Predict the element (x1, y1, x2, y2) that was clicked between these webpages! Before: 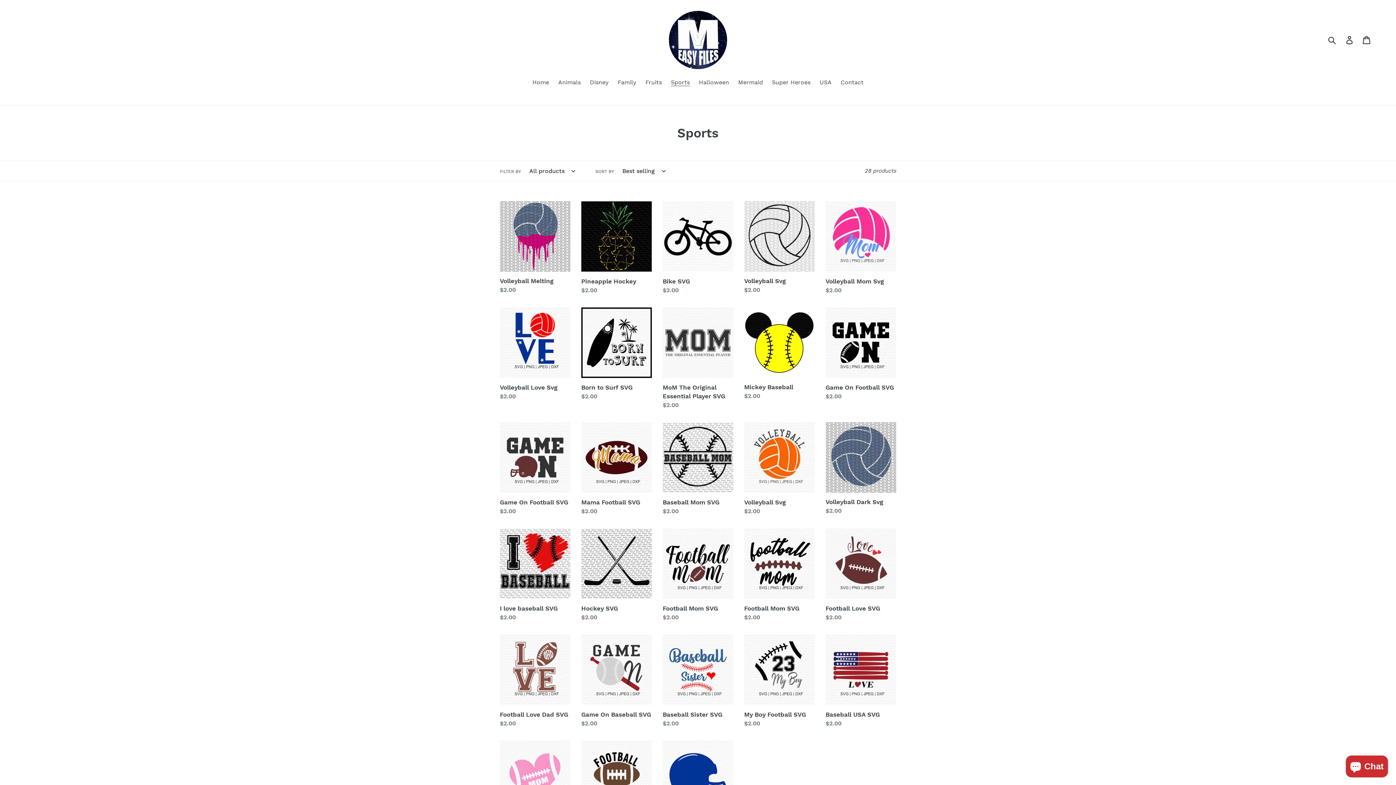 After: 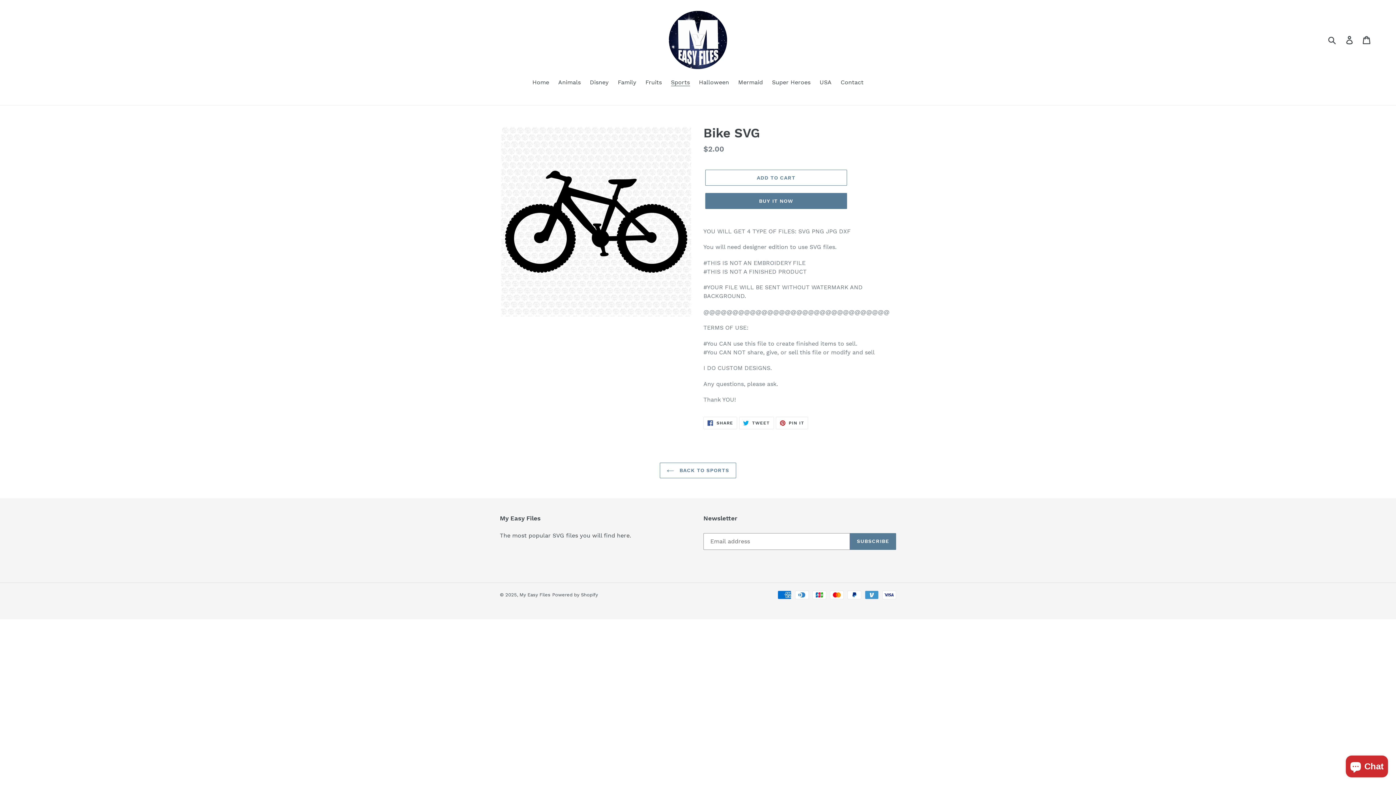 Action: bbox: (662, 201, 733, 294) label: Bike SVG